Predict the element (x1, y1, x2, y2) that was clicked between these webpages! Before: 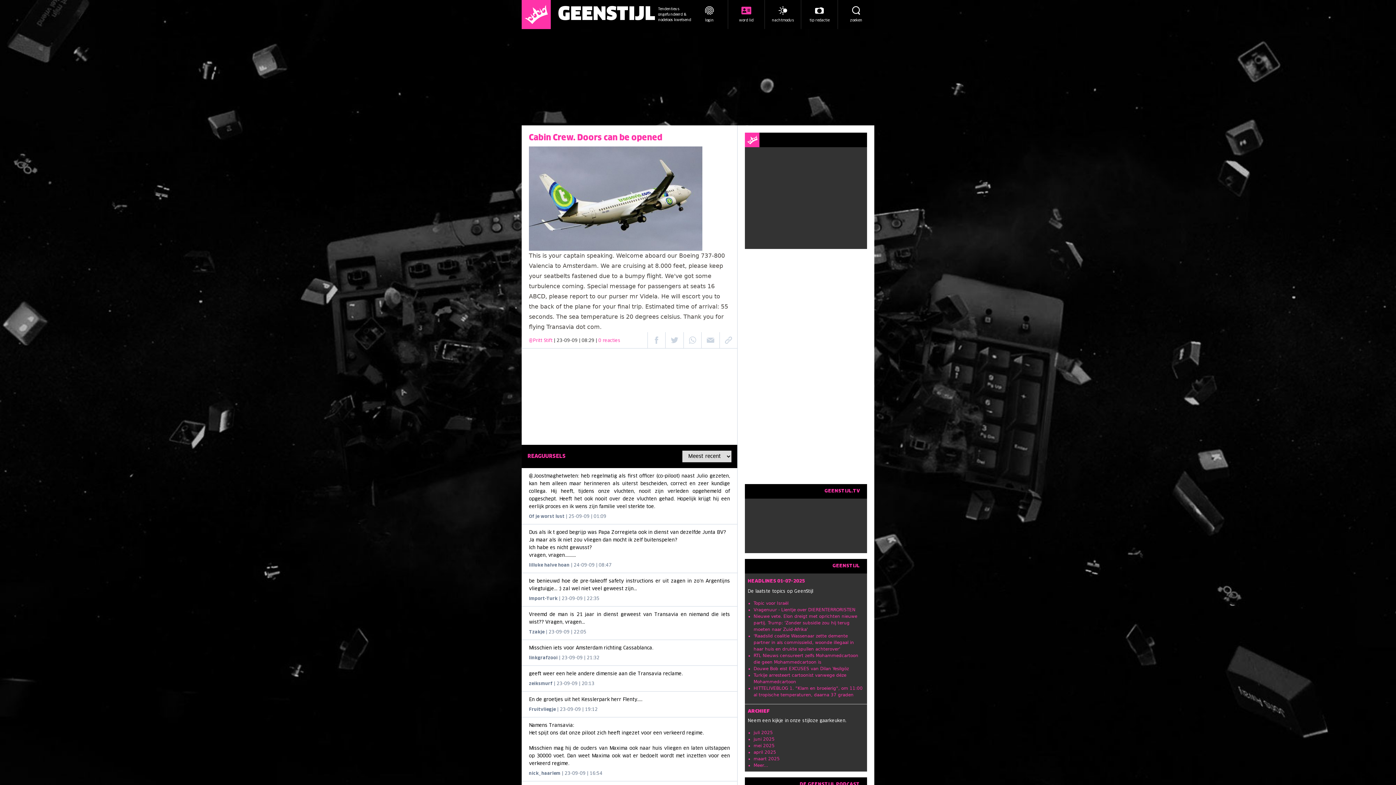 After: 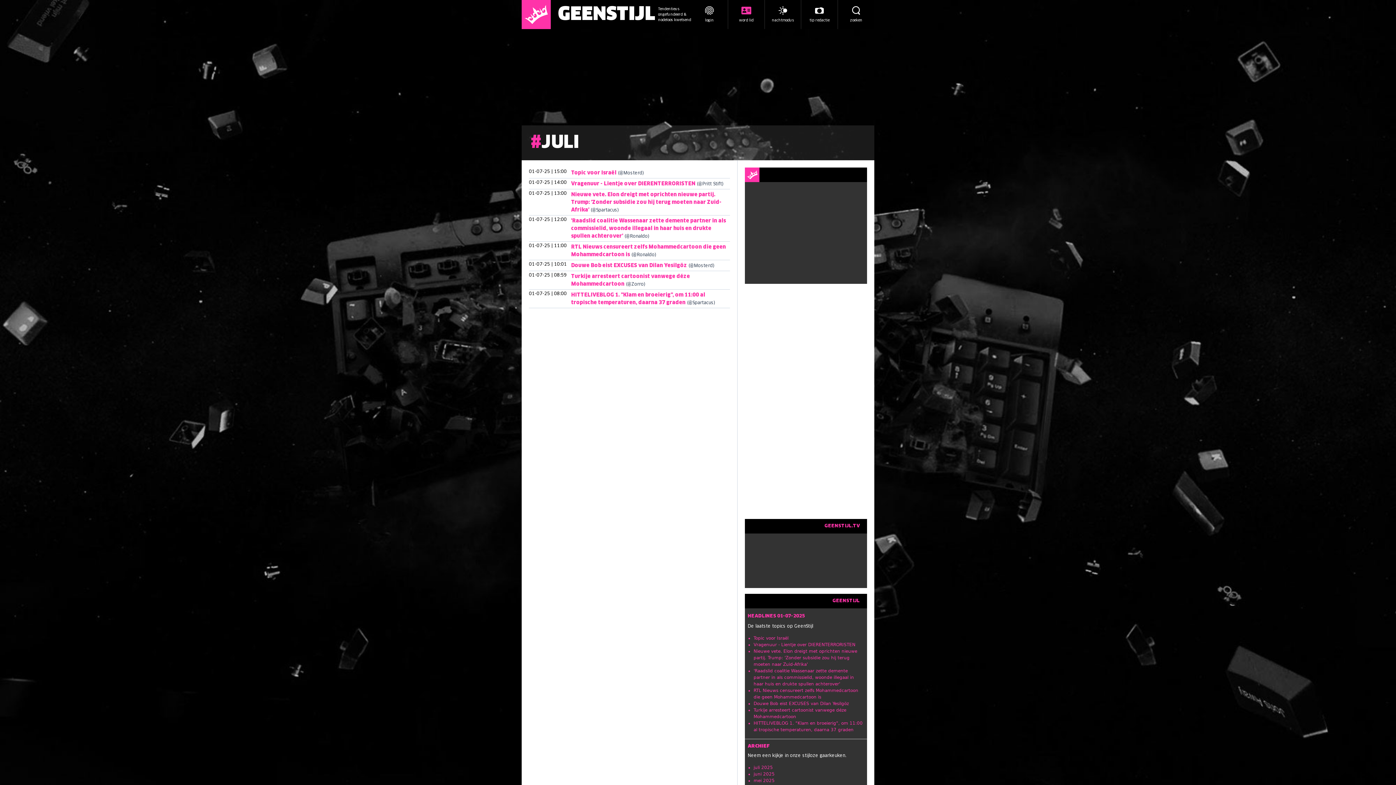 Action: bbox: (753, 730, 773, 735) label: juli 2025